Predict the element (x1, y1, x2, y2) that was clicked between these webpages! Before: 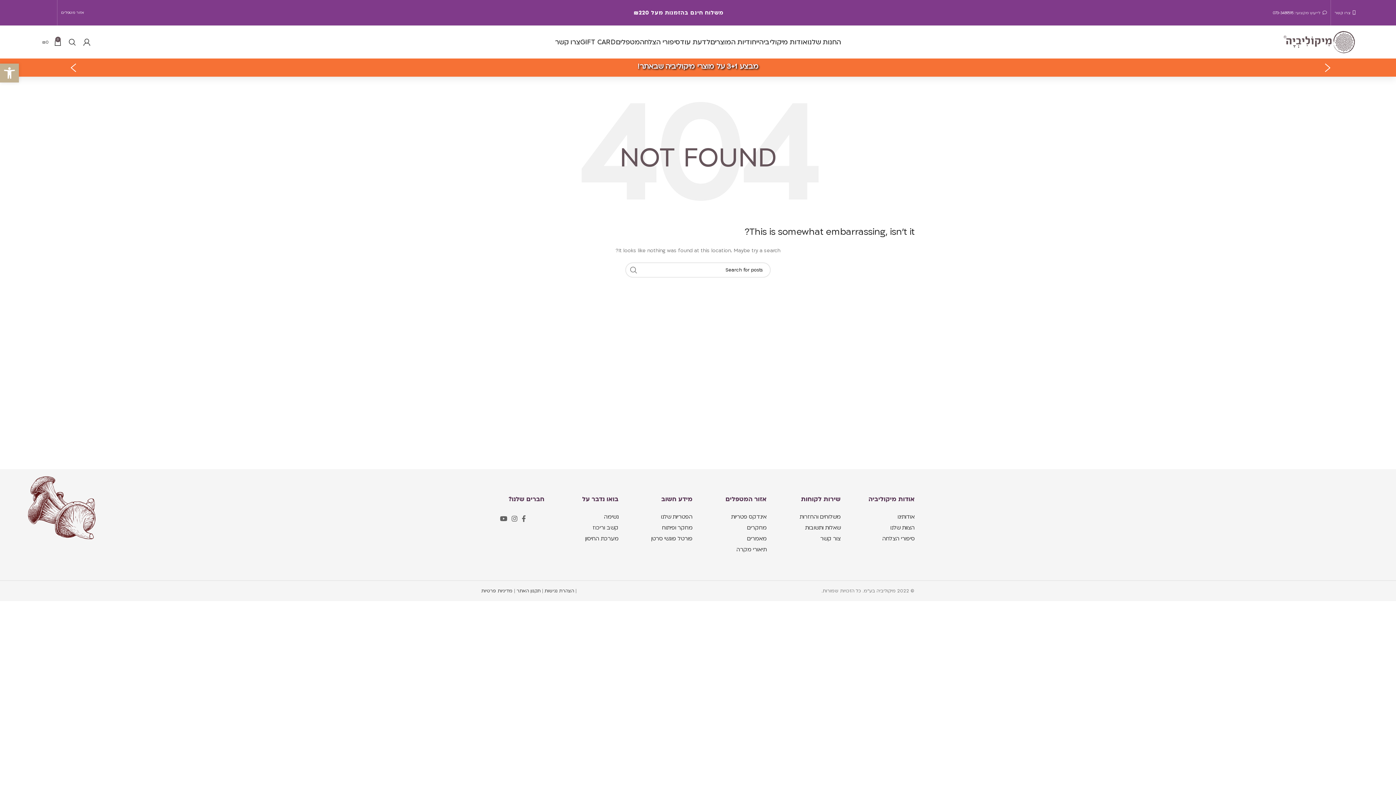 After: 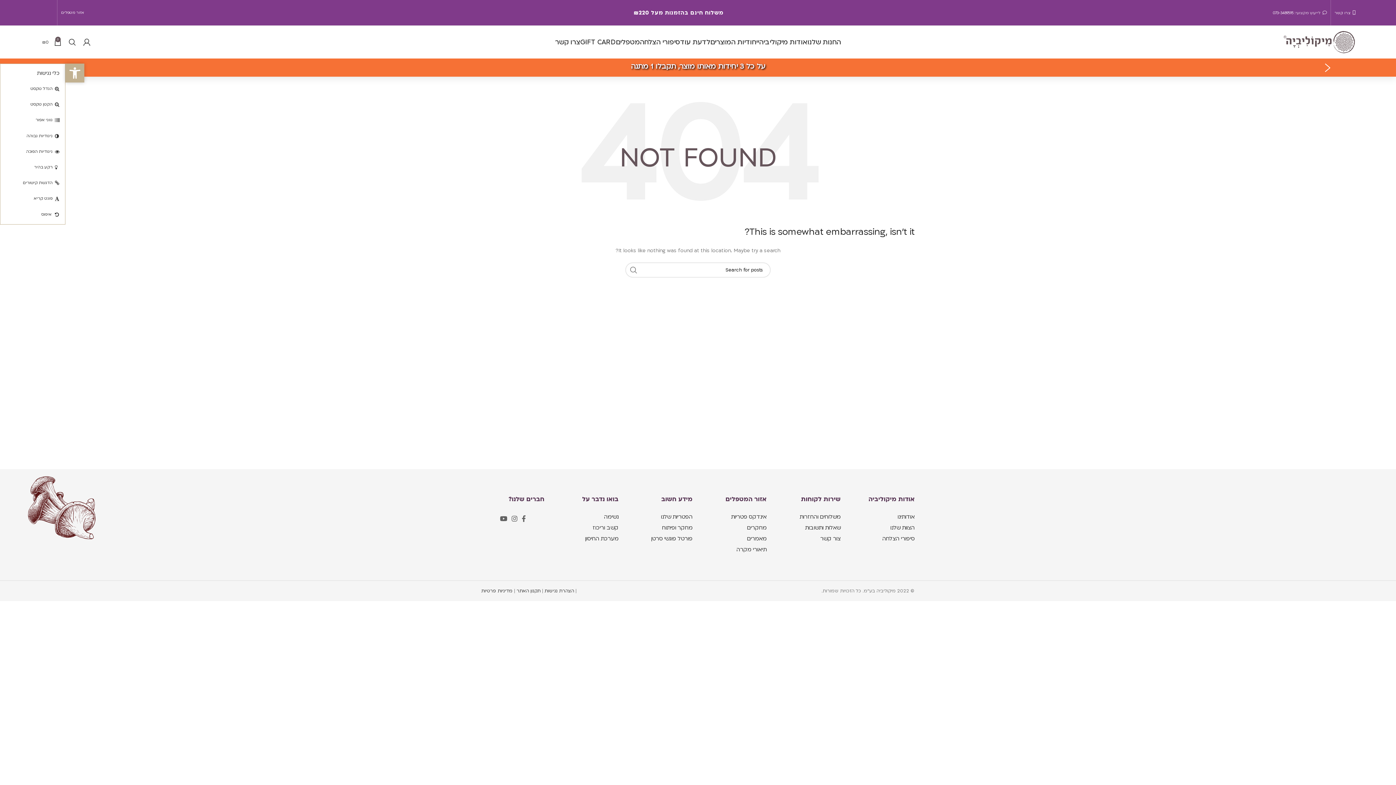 Action: bbox: (0, 63, 18, 82) label: פתח סרגל נגישות